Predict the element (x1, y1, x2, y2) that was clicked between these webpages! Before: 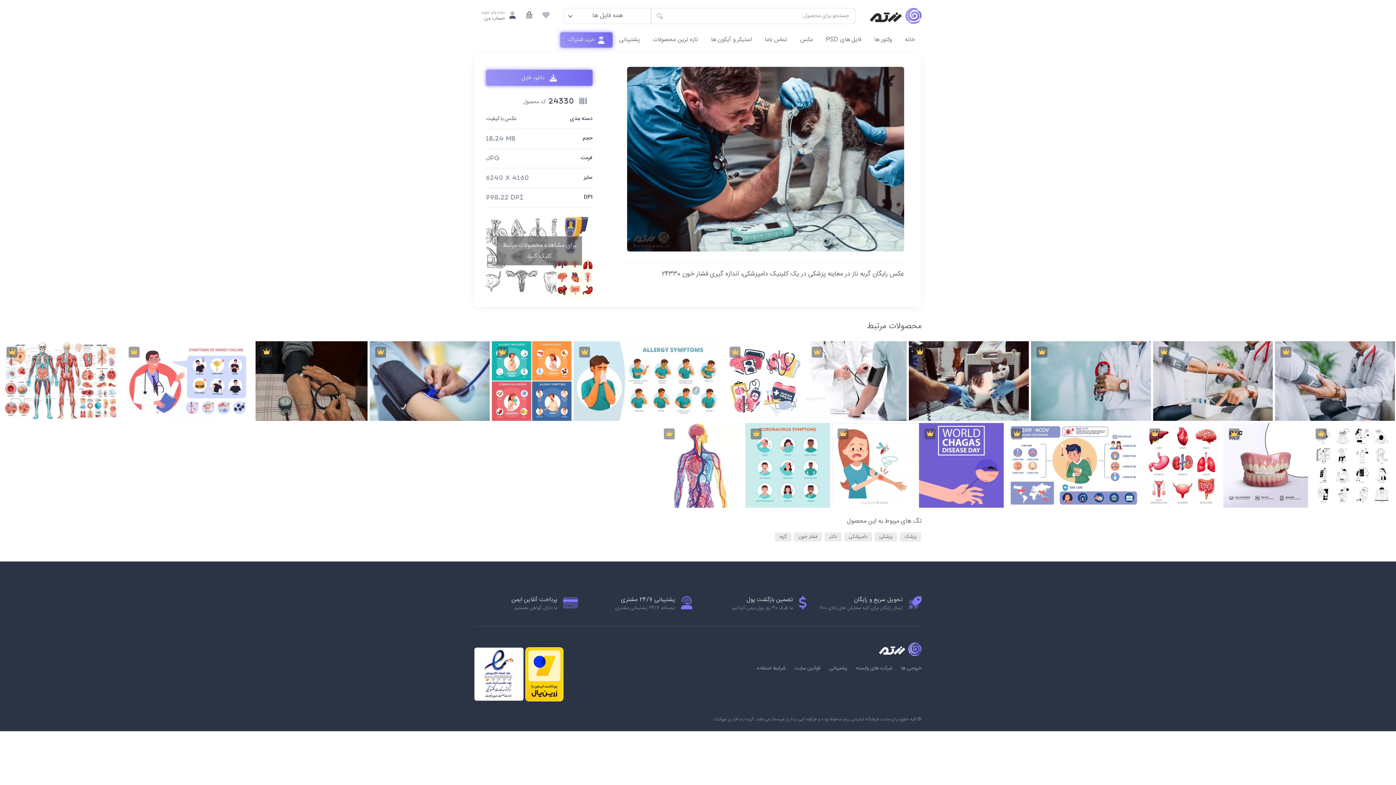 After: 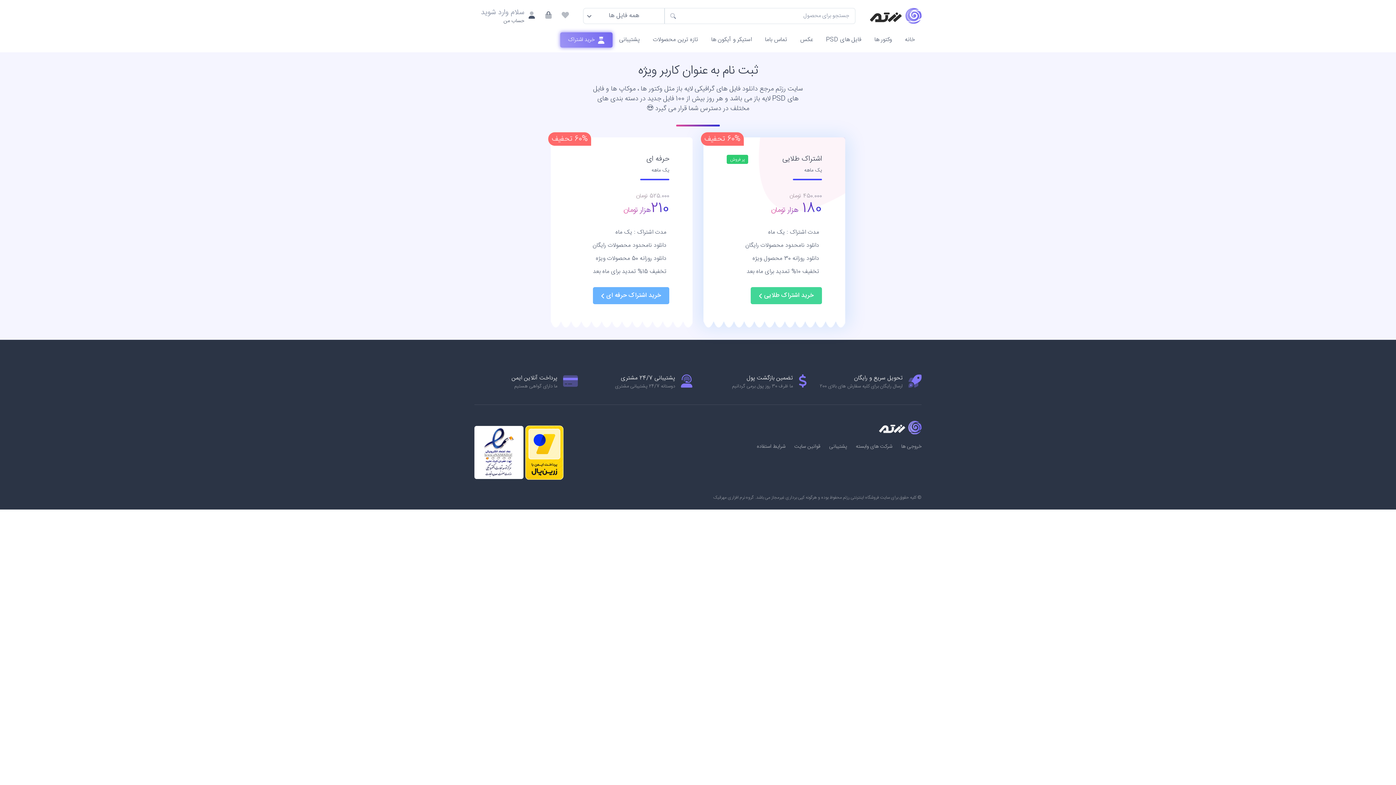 Action: label:  خرید اشتراک bbox: (560, 32, 612, 47)